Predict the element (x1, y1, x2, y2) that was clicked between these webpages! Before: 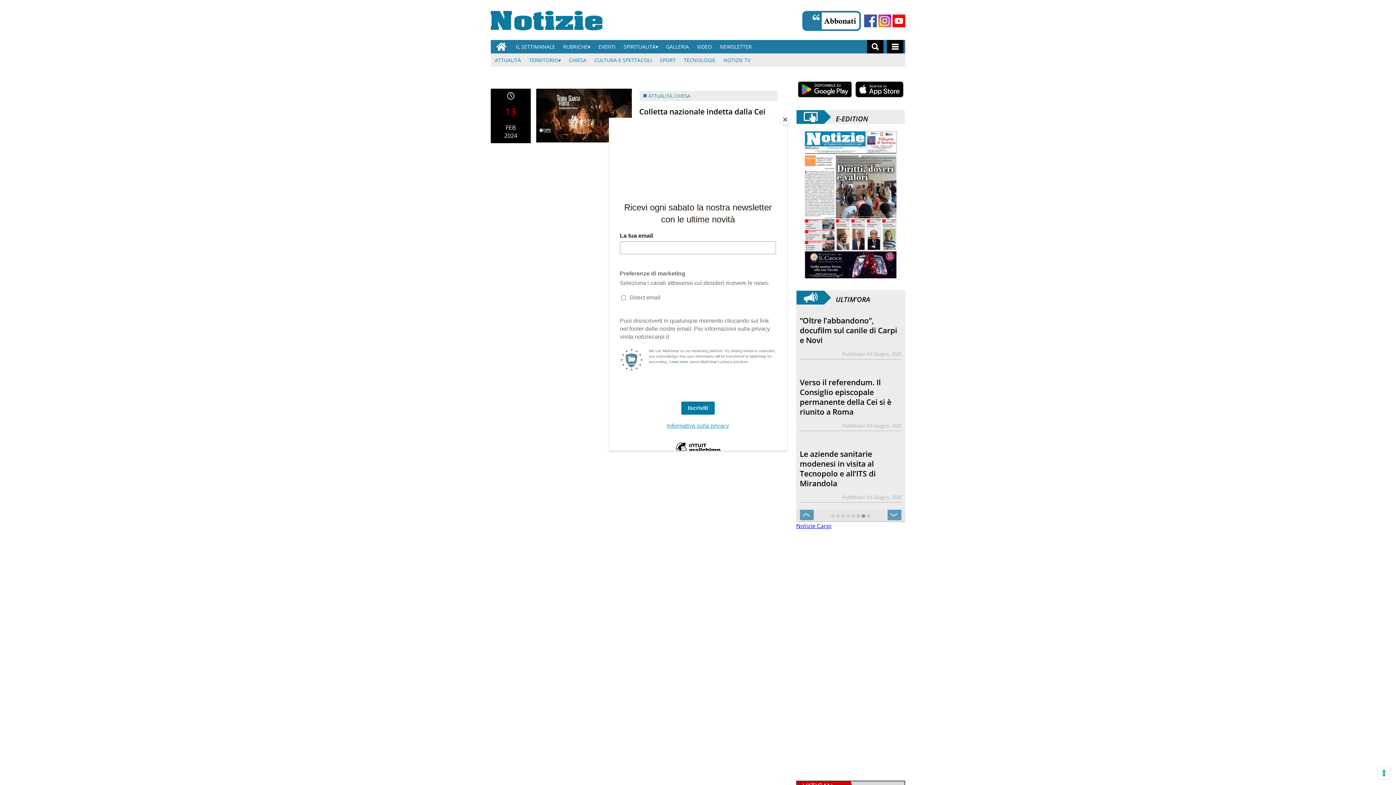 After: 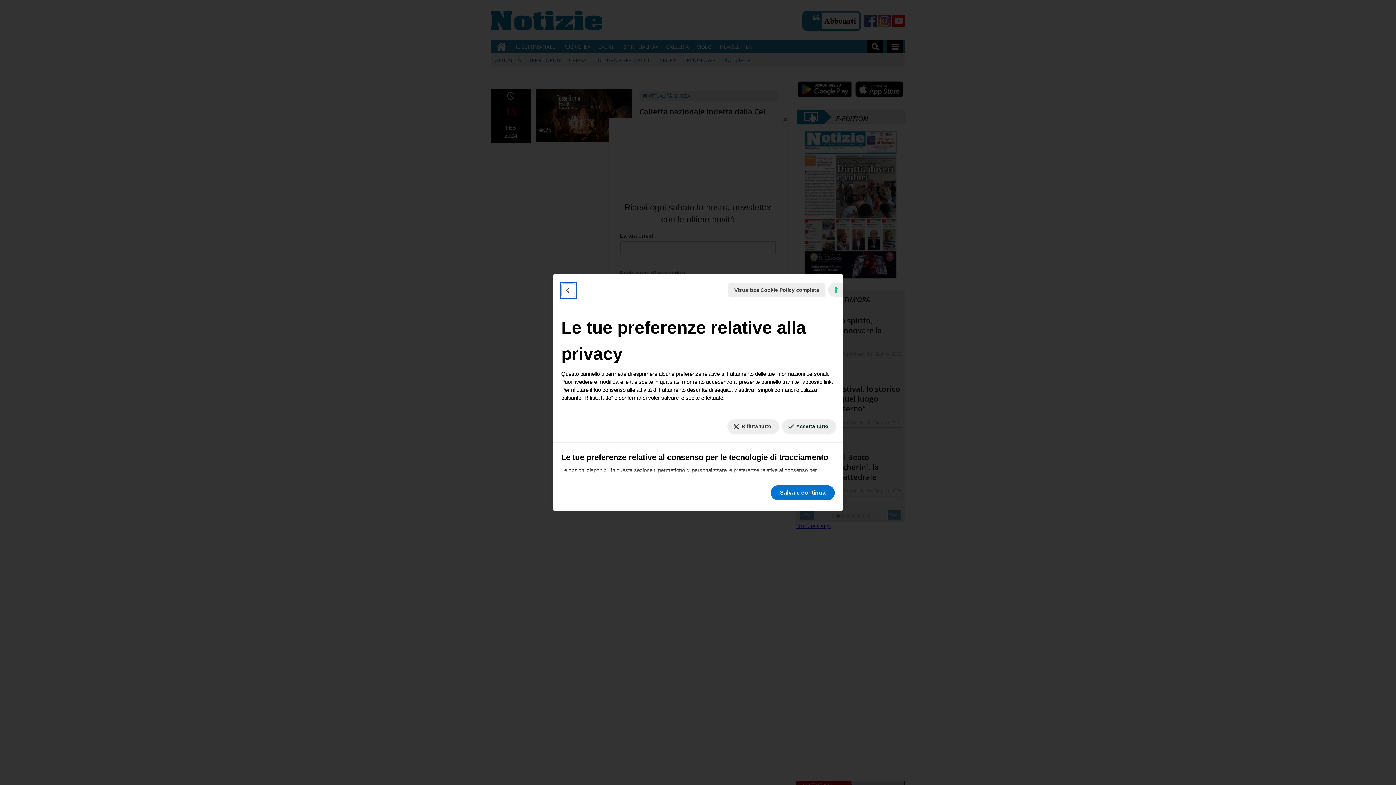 Action: label: Le tue preferenze relative al consenso per le tecnologie di tracciamento bbox: (1378, 767, 1390, 779)